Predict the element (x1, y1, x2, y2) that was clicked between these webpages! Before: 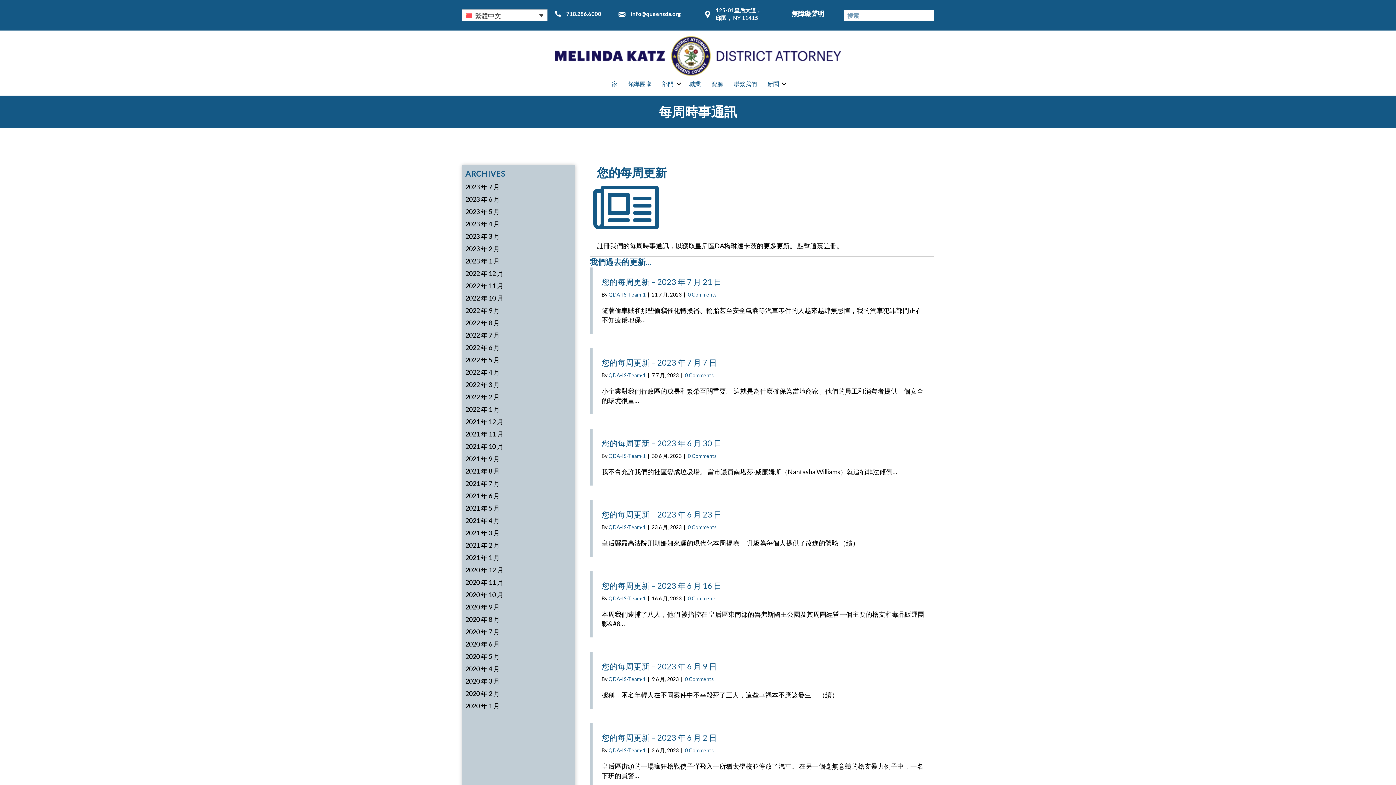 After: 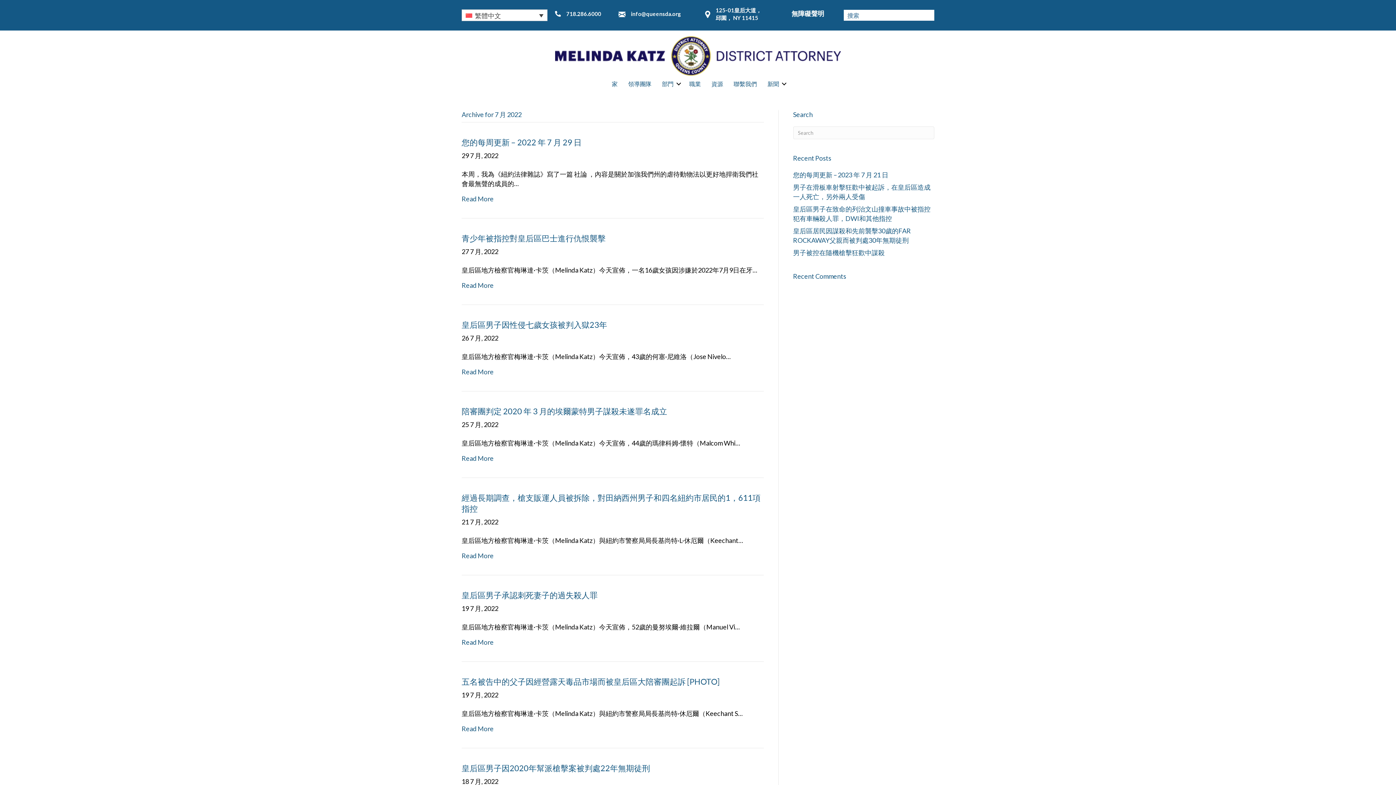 Action: bbox: (465, 331, 500, 339) label: 2022 年 7 月